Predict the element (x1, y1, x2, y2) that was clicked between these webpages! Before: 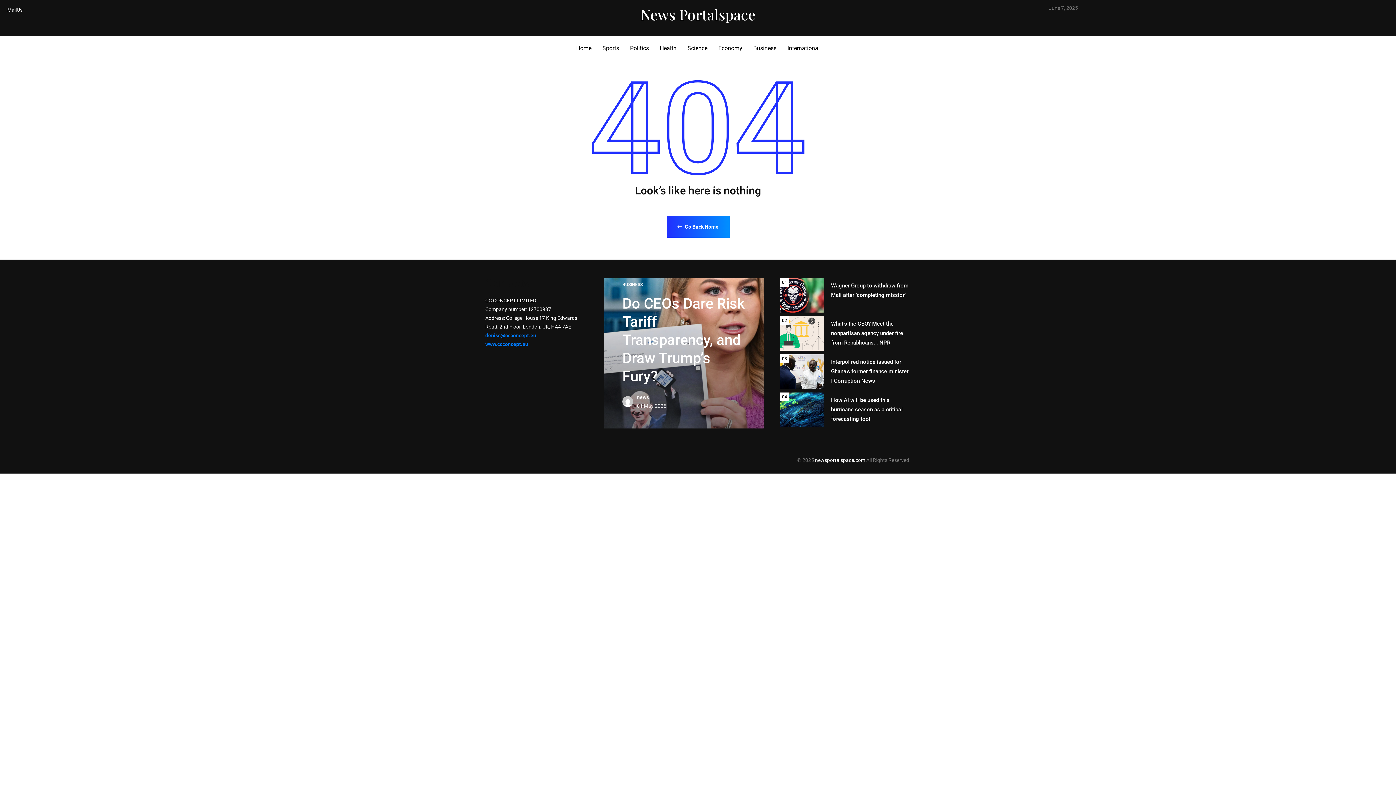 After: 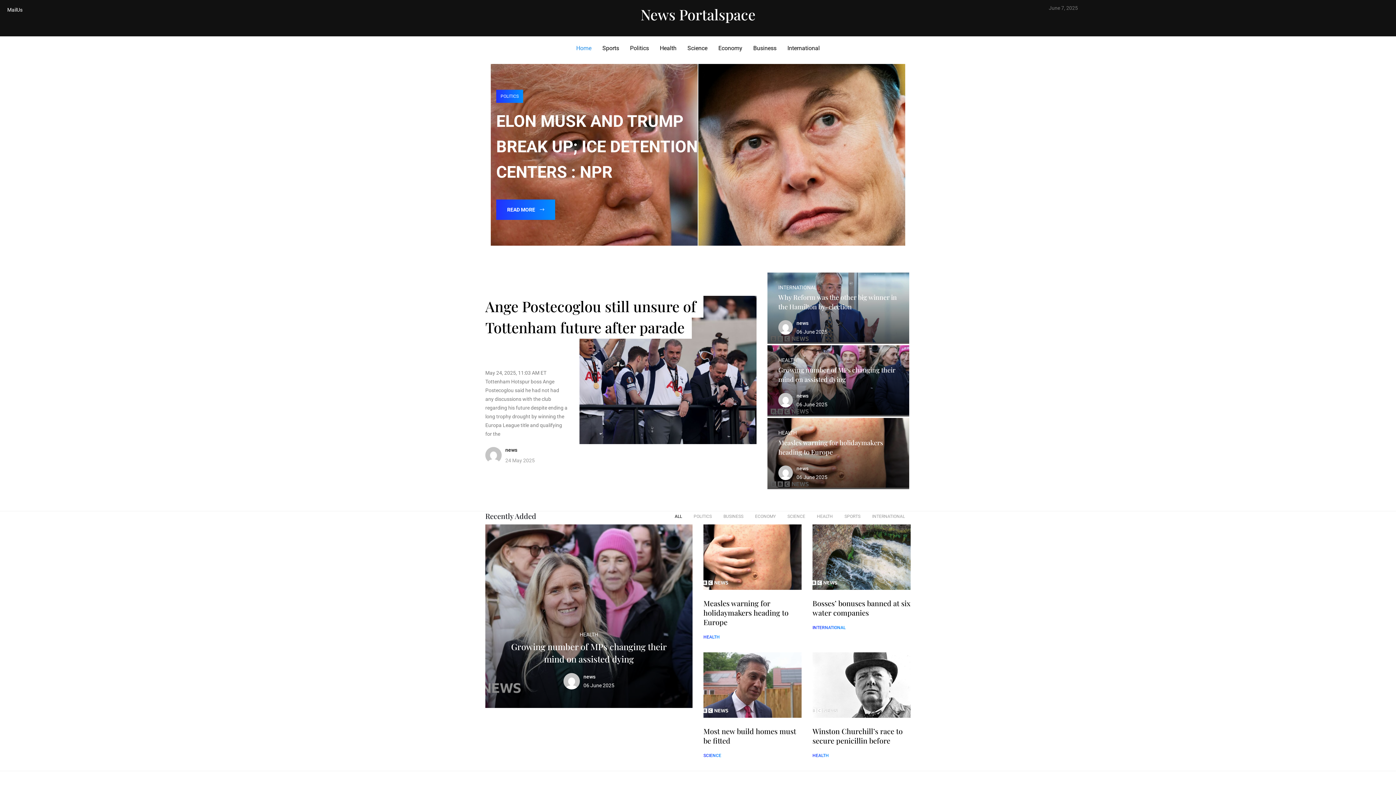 Action: label: newsportalspace.com bbox: (815, 456, 865, 464)